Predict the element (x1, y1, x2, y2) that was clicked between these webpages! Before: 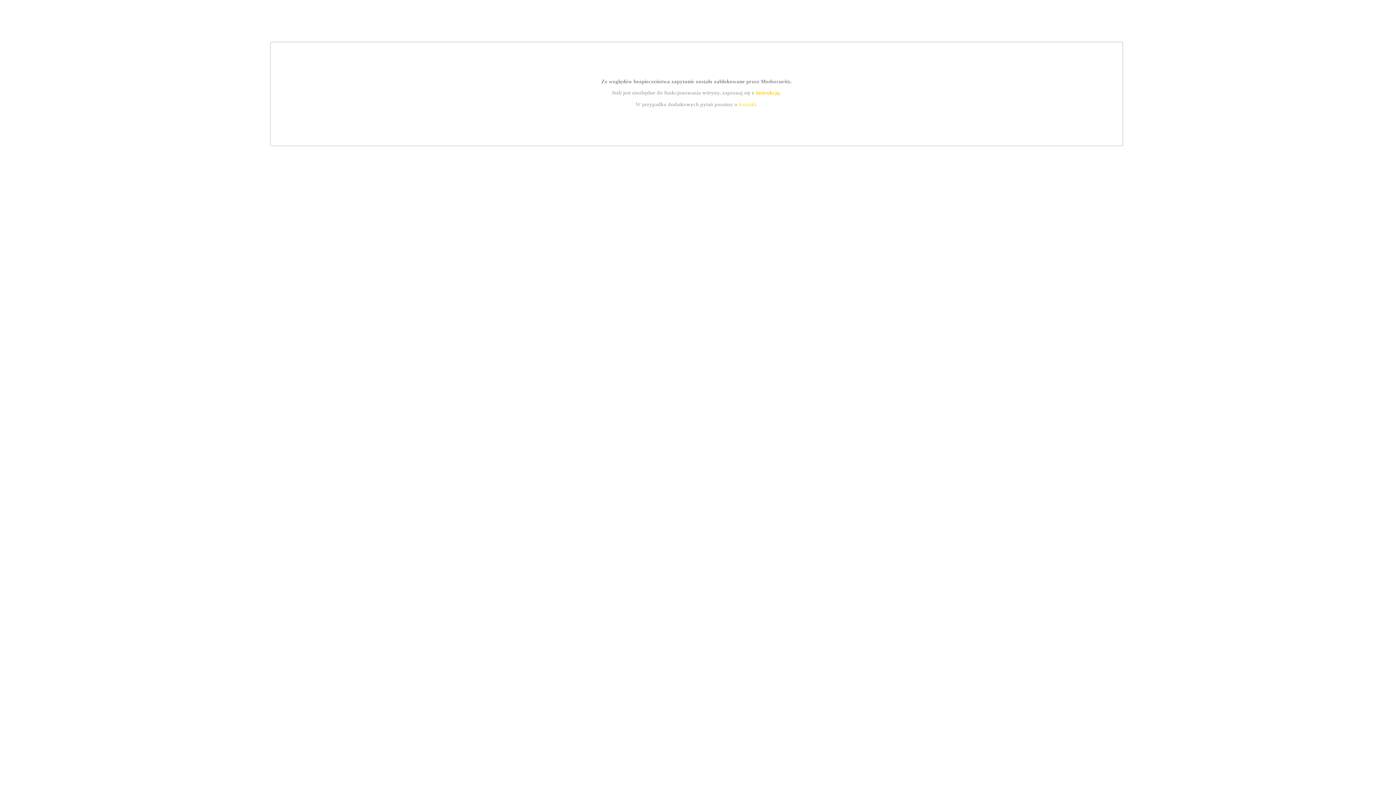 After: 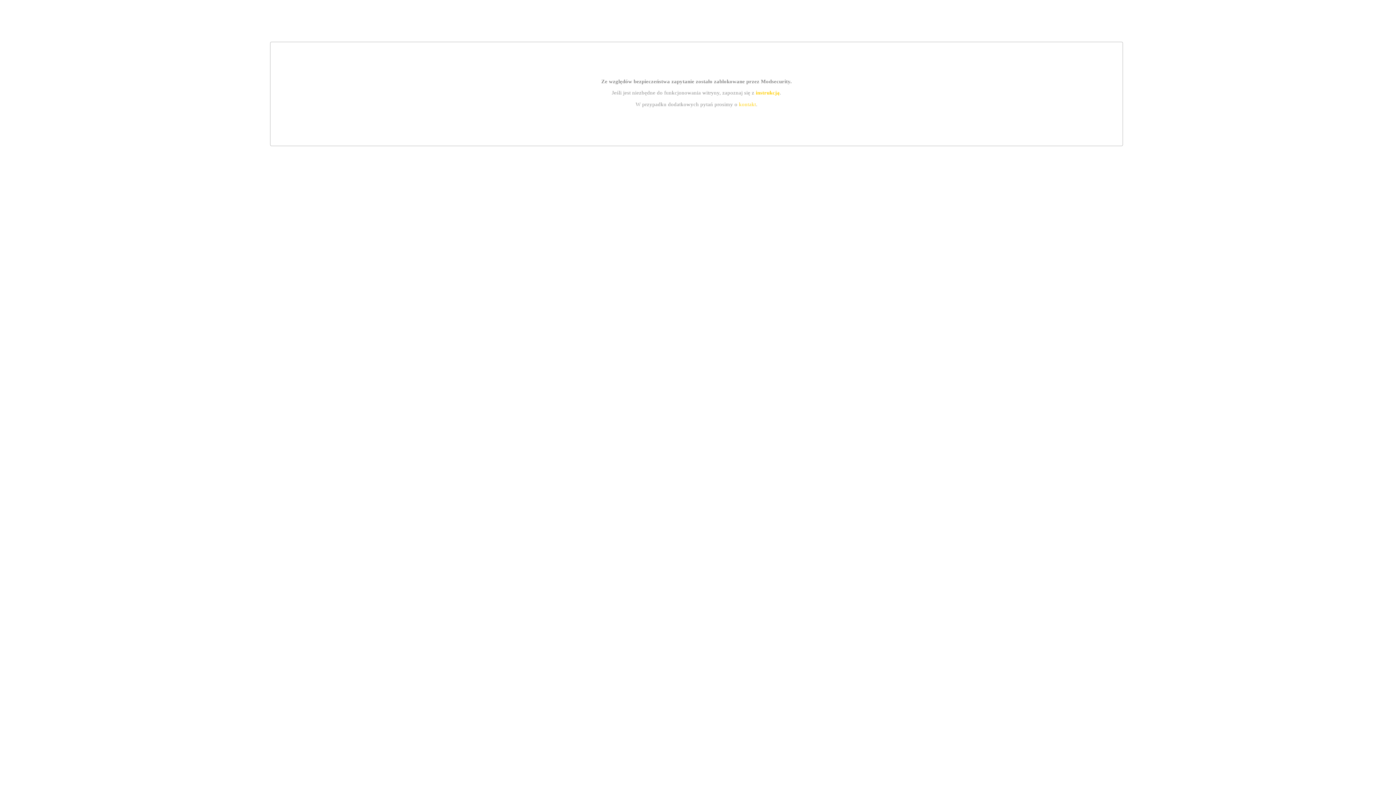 Action: label: kontakt bbox: (739, 101, 756, 107)